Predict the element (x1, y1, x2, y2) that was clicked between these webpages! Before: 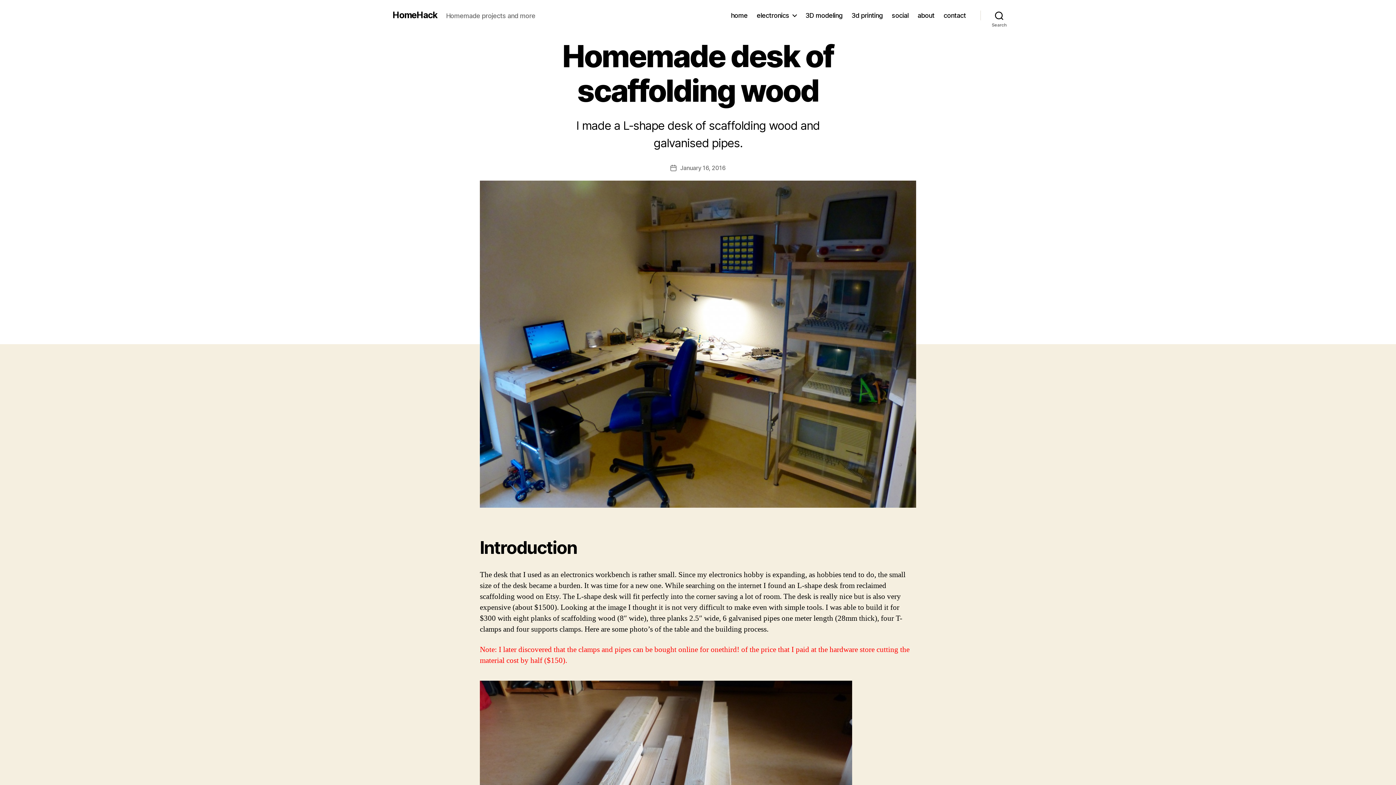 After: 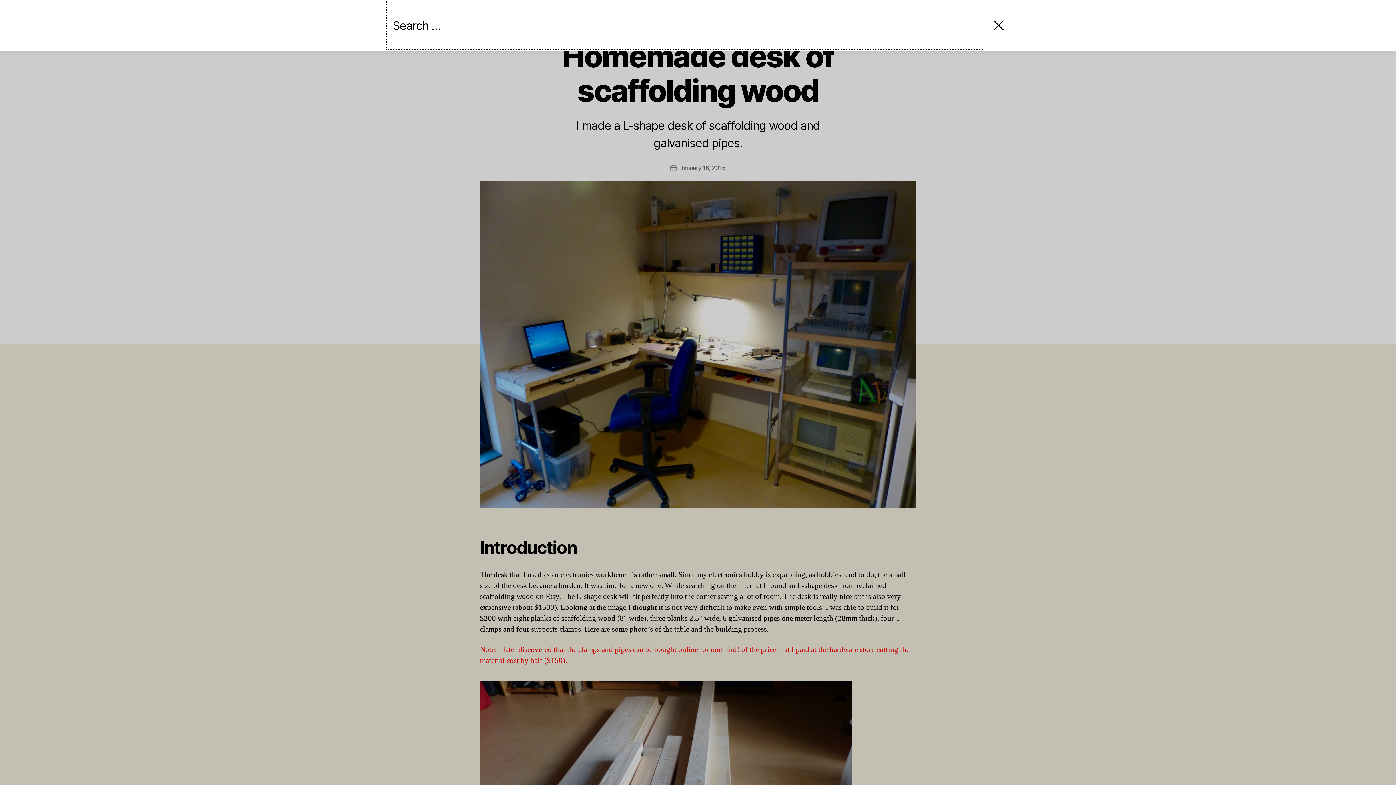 Action: label: Search bbox: (980, 7, 1018, 23)